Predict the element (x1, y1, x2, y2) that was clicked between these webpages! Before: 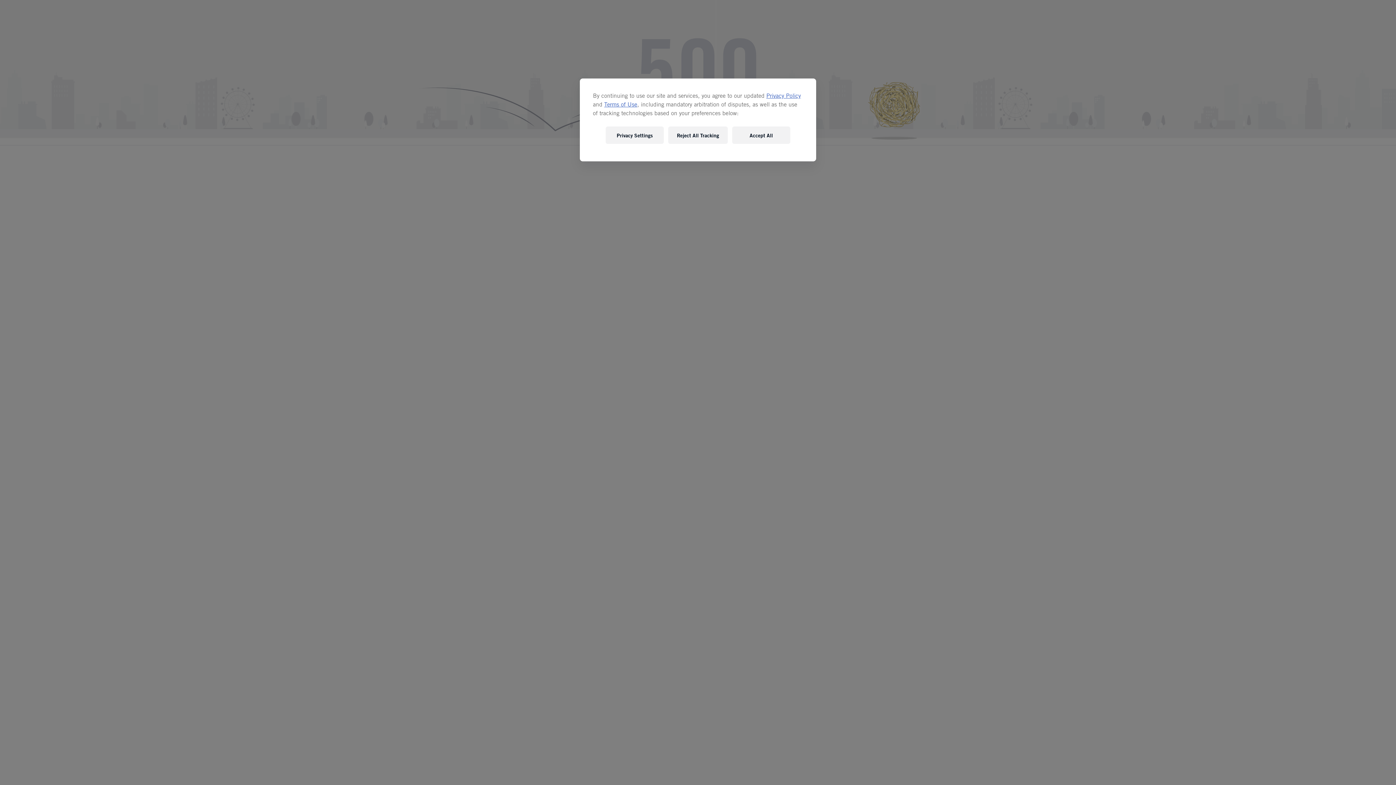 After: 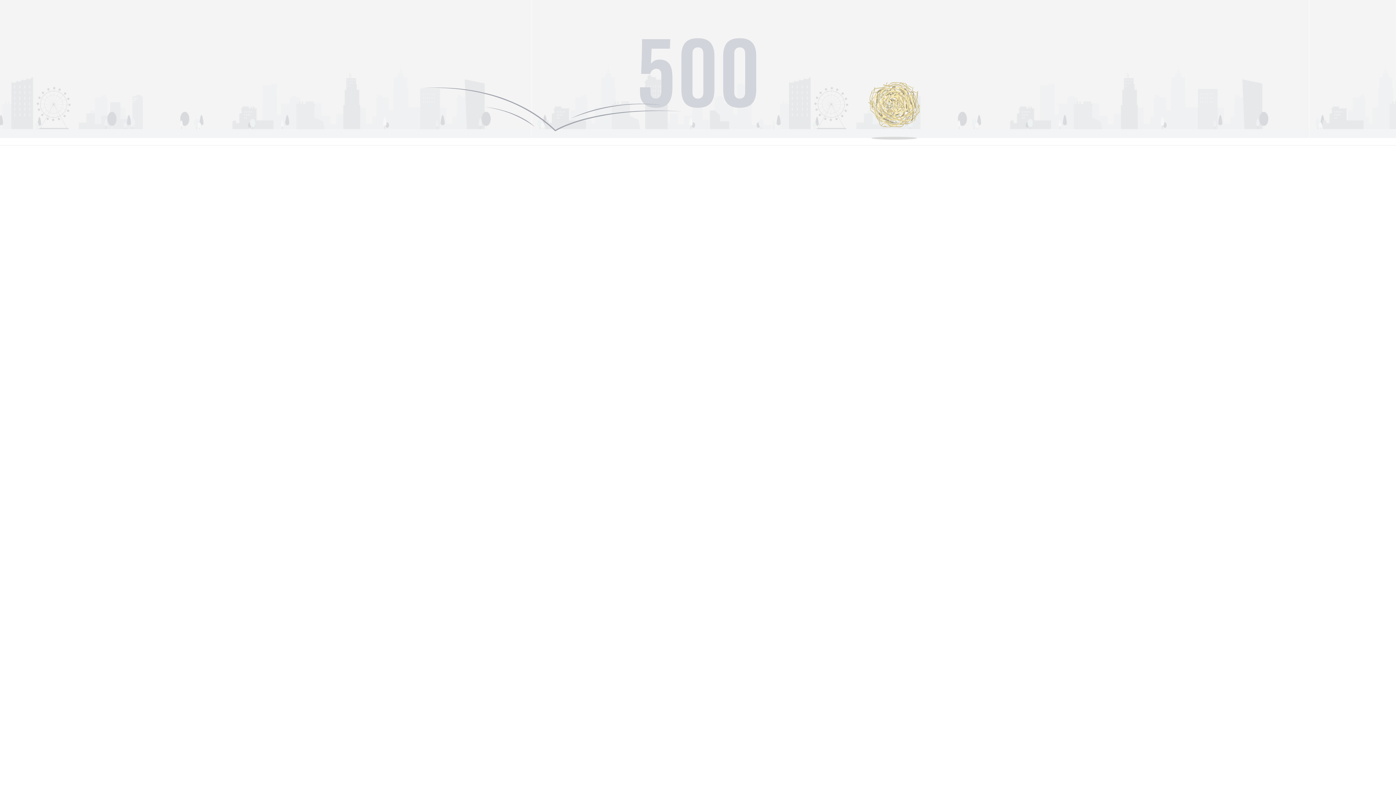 Action: label: Reject All Tracking bbox: (668, 126, 728, 144)